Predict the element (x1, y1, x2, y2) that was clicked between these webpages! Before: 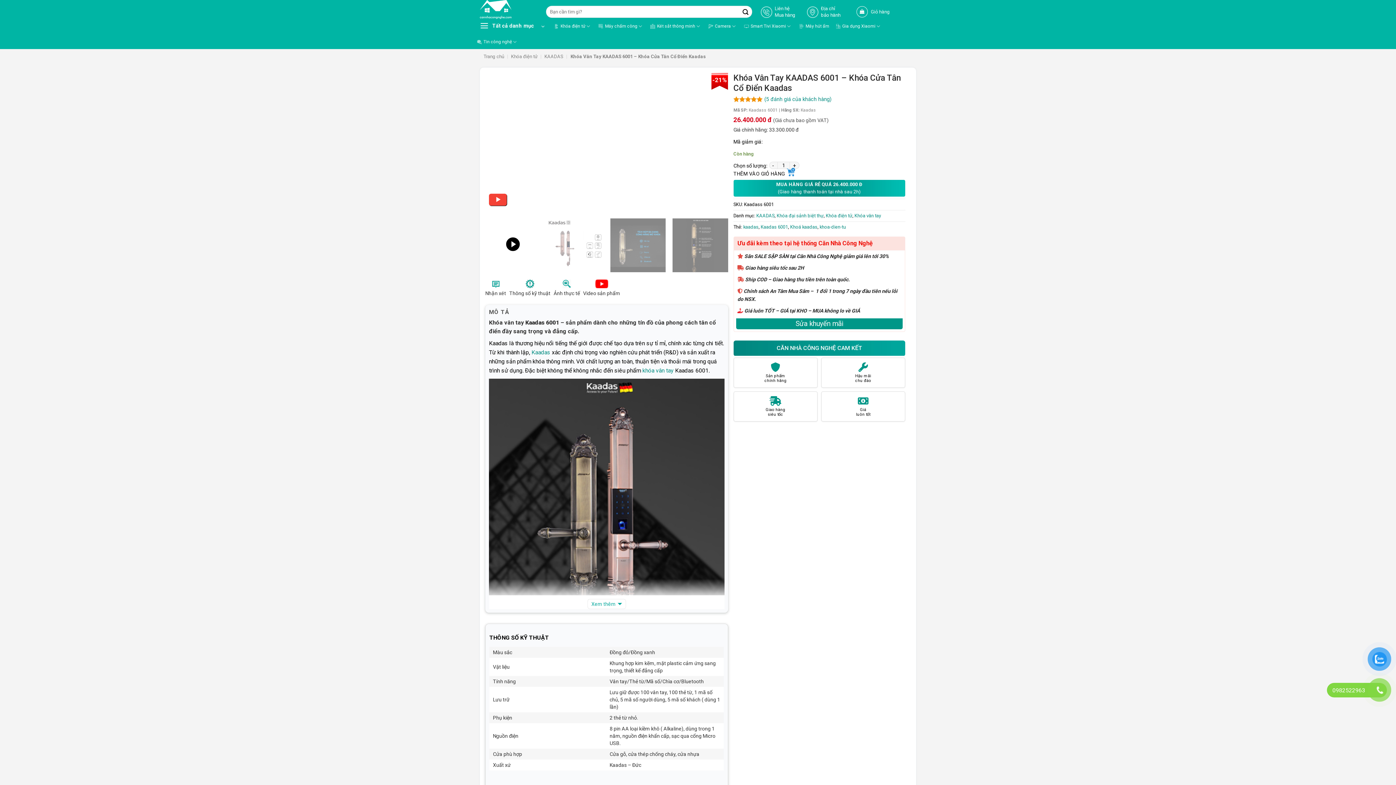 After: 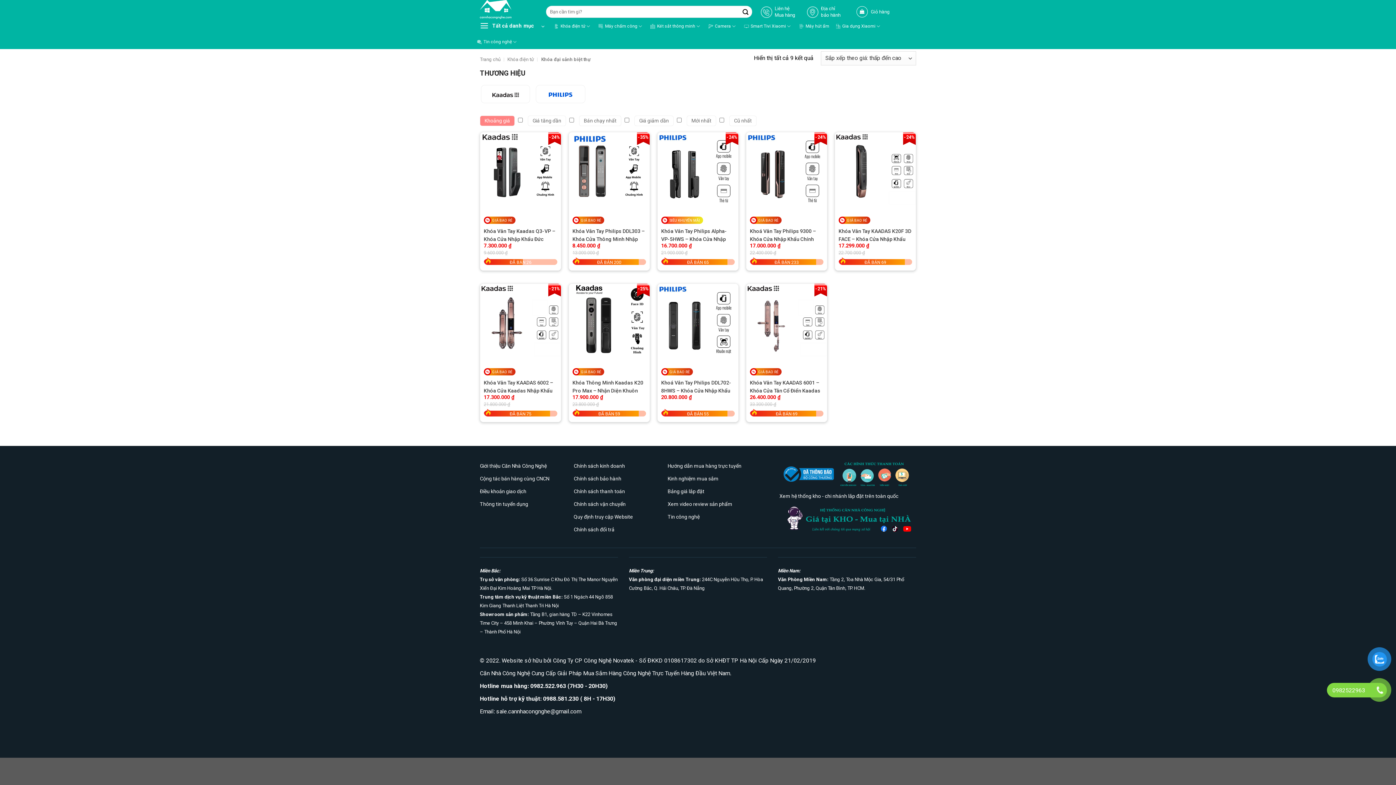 Action: label: Khóa đại sảnh biệt thự bbox: (776, 213, 823, 218)